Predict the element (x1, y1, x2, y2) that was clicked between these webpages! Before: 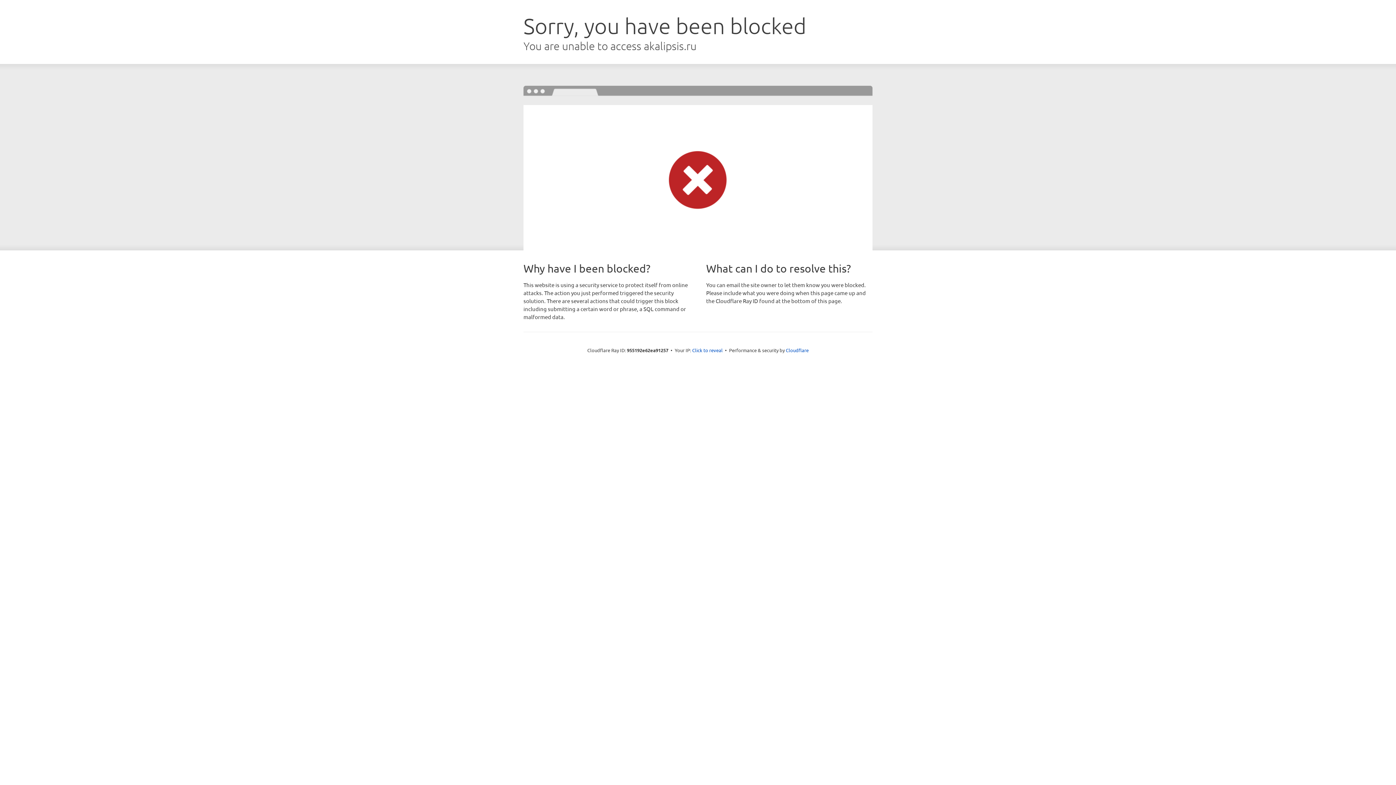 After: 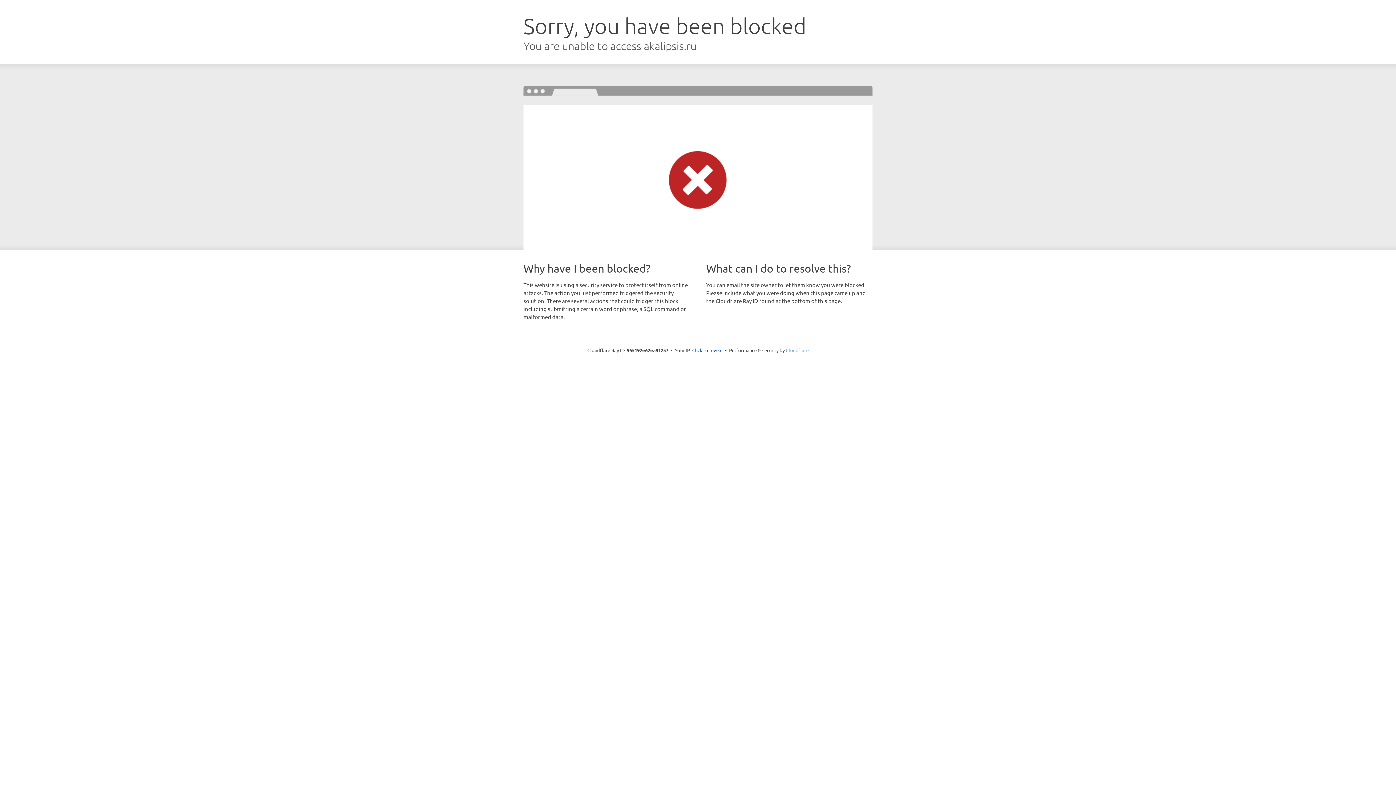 Action: label: Cloudflare bbox: (786, 347, 808, 353)